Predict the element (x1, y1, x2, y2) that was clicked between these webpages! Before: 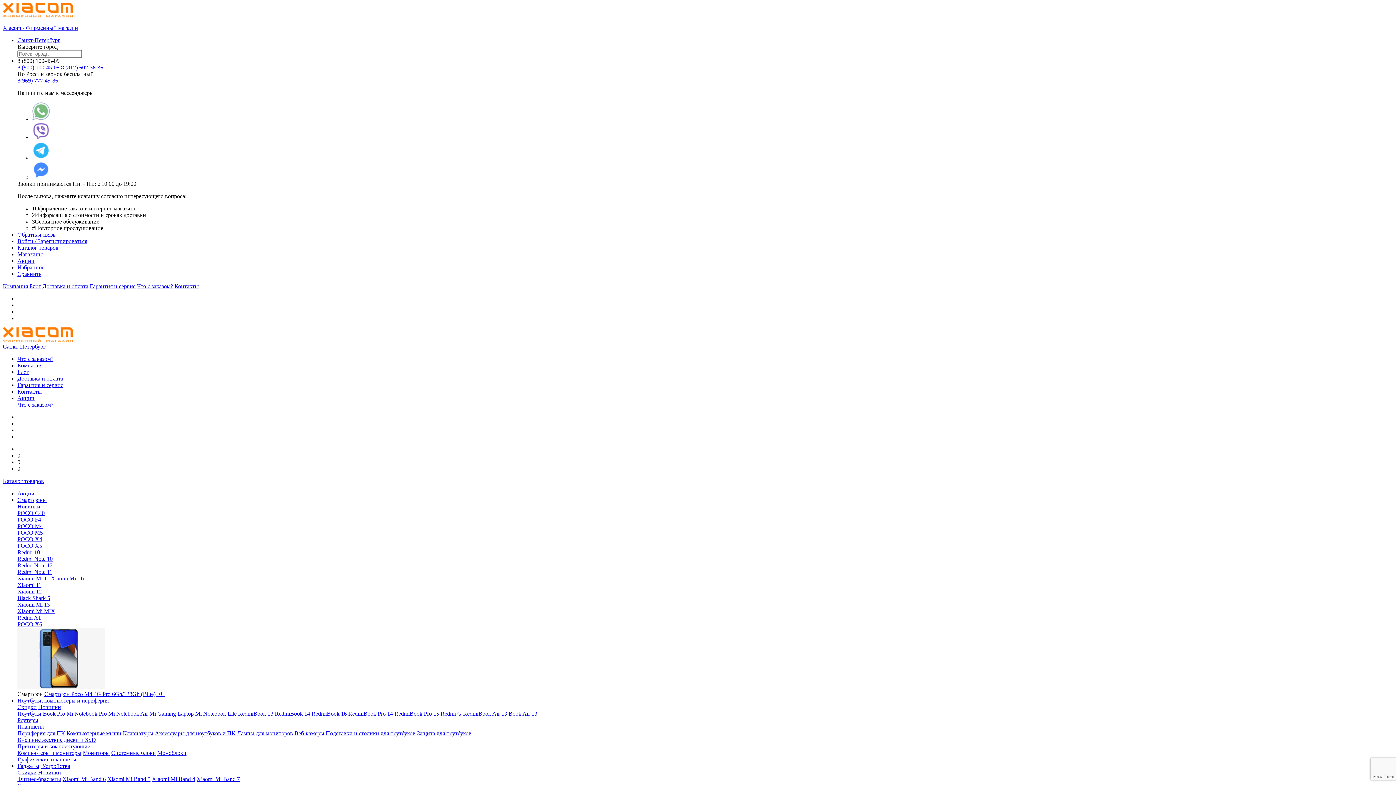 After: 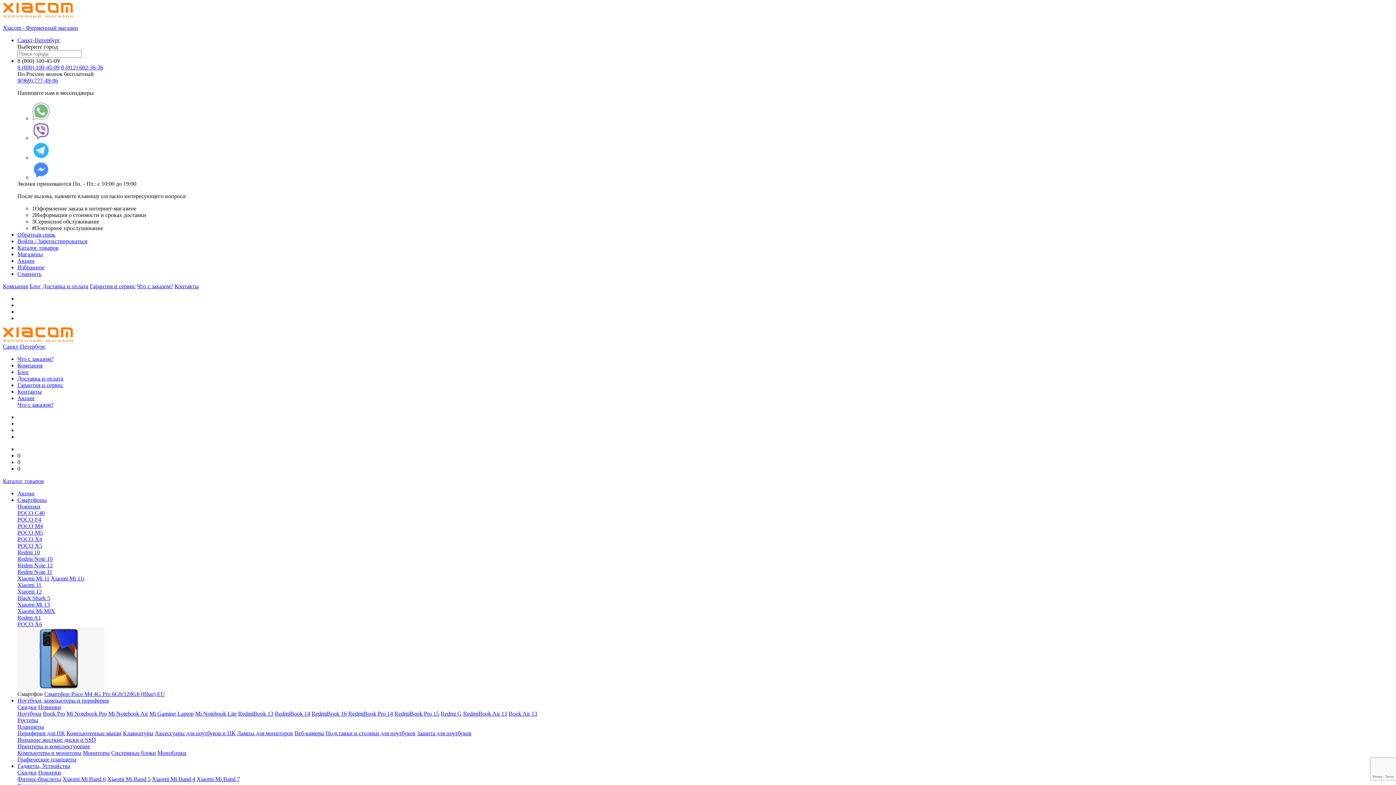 Action: bbox: (2, 337, 72, 343)